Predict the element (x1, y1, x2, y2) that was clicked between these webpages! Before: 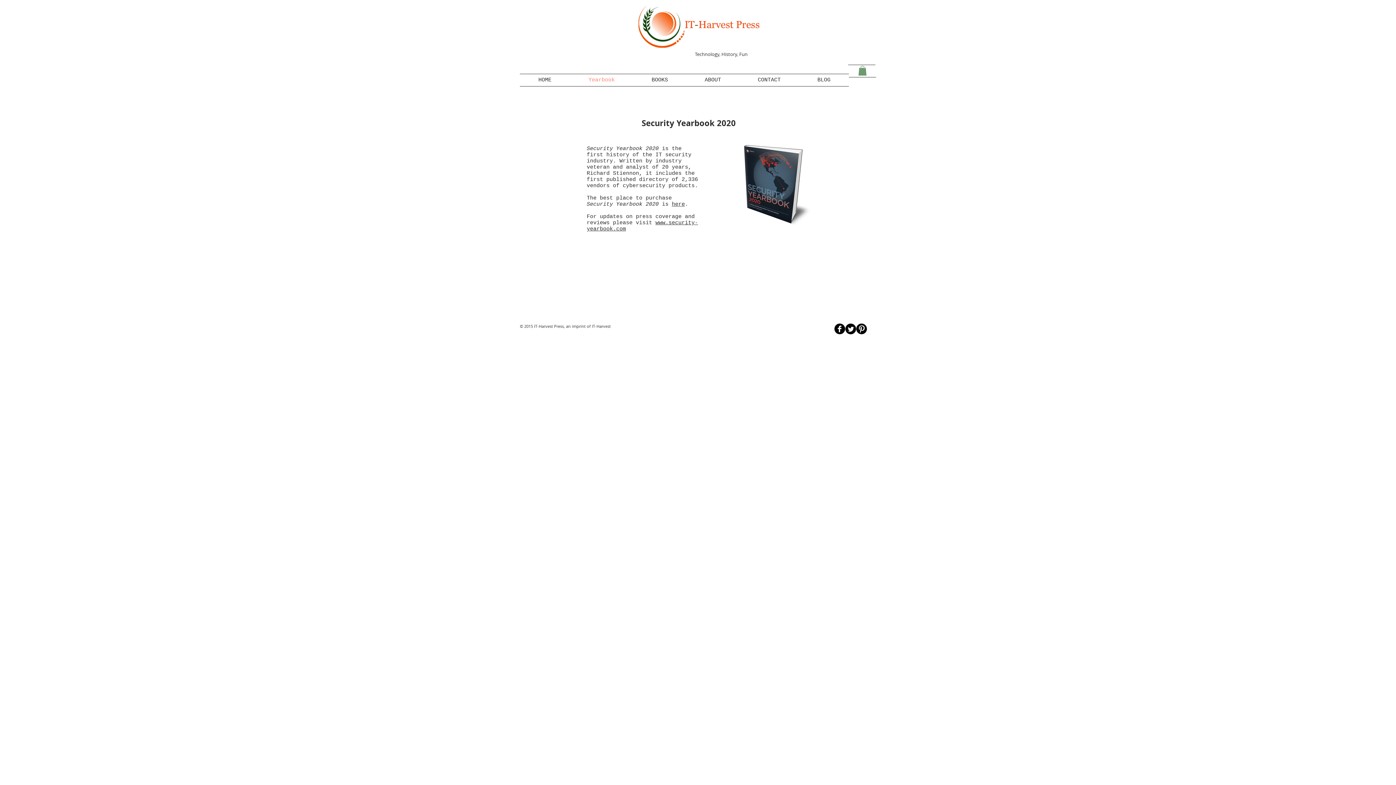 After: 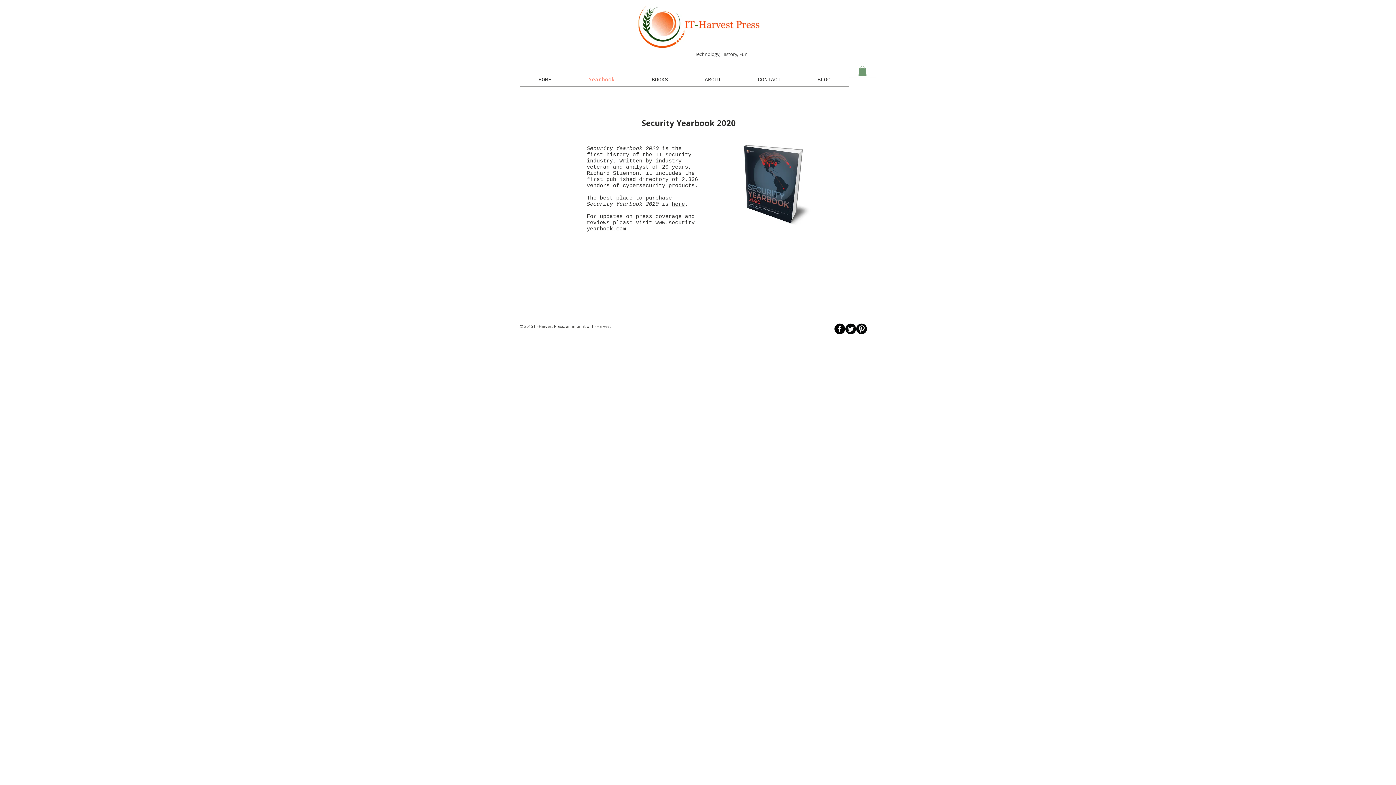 Action: bbox: (858, 65, 866, 75)